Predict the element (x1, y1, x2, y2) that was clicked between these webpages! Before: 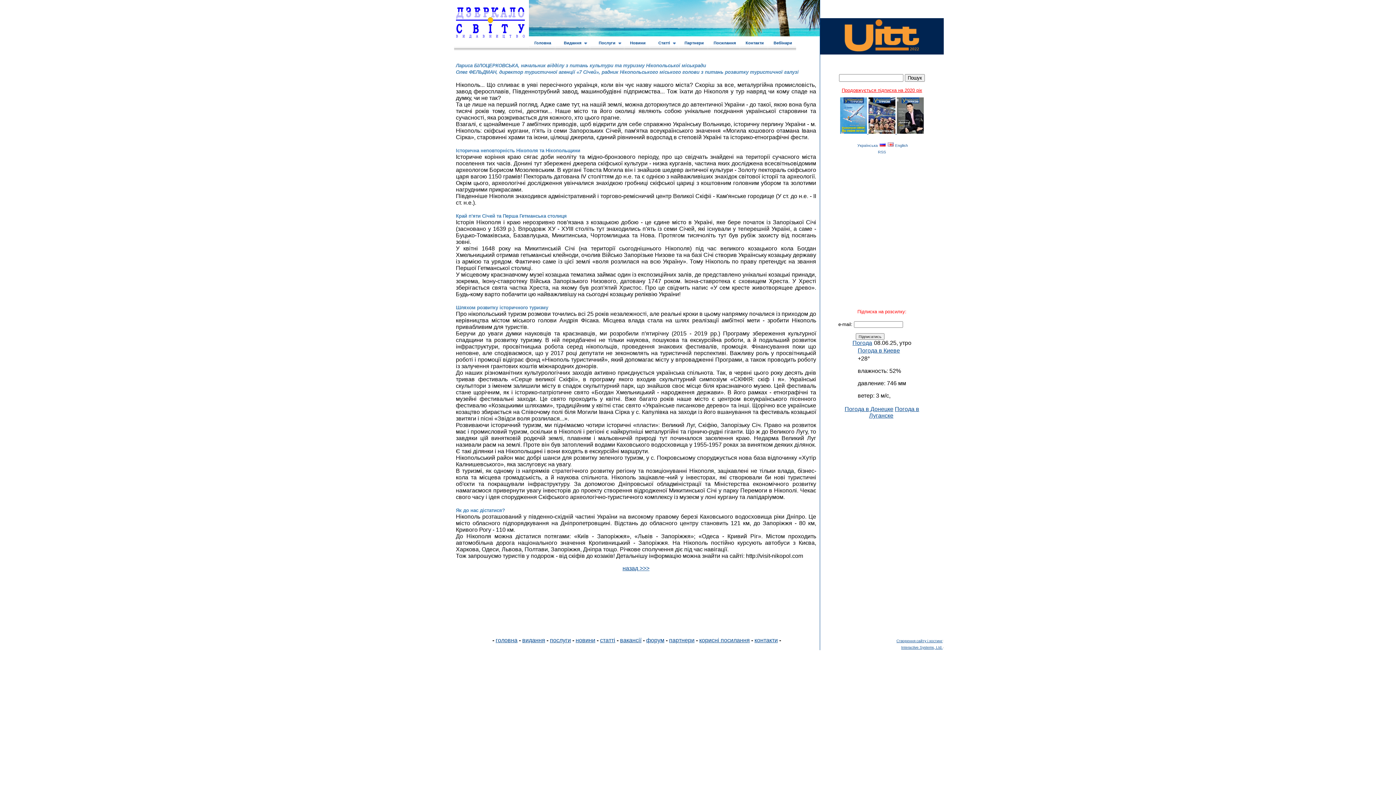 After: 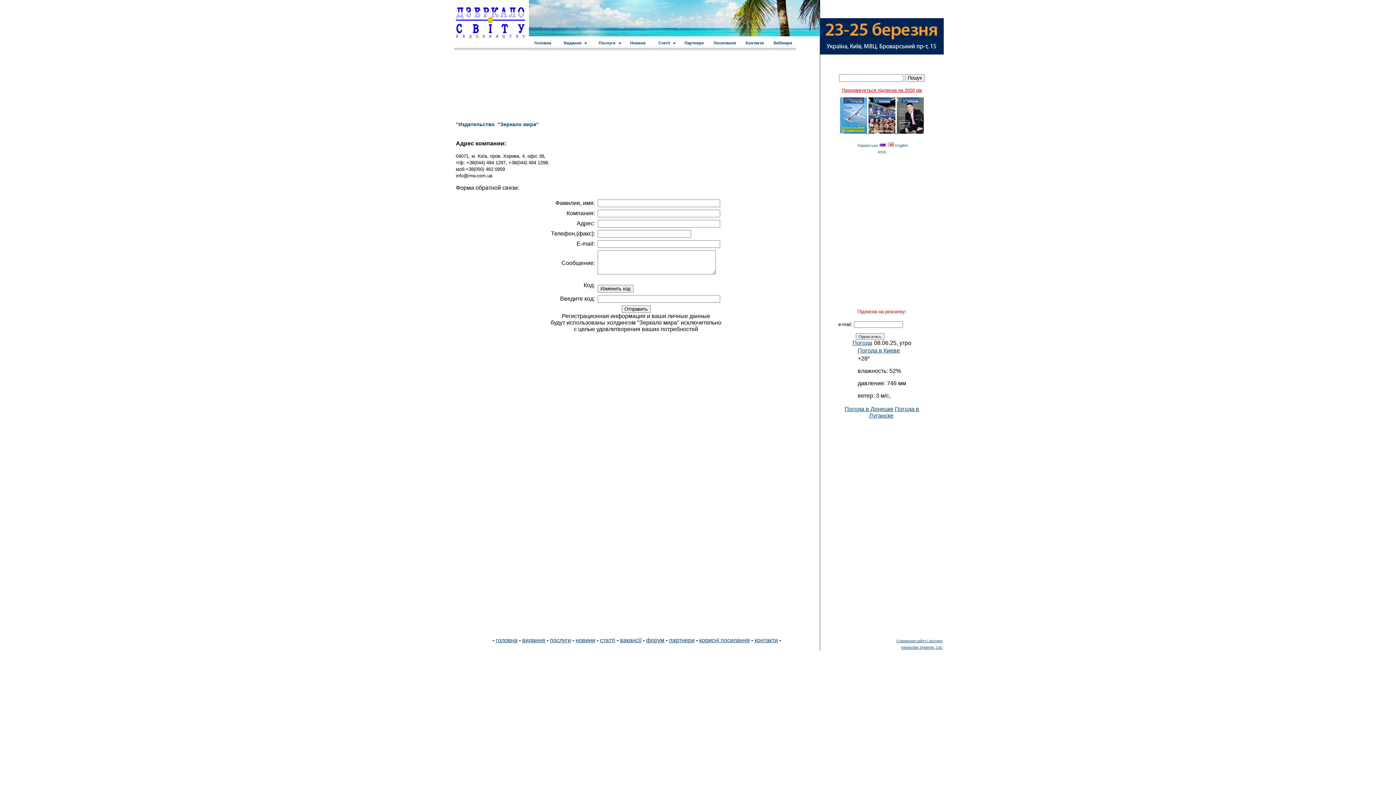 Action: bbox: (740, 38, 768, 51) label: Контакти